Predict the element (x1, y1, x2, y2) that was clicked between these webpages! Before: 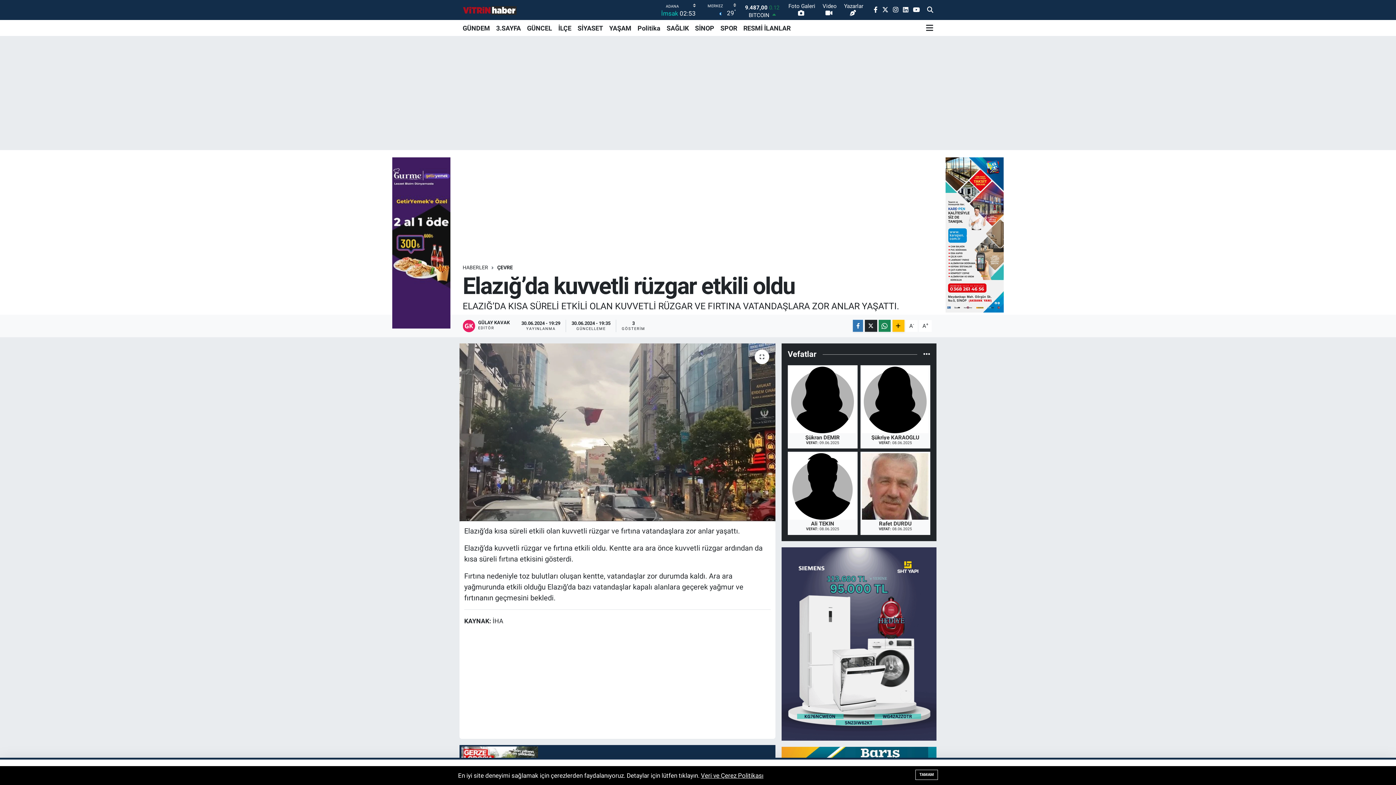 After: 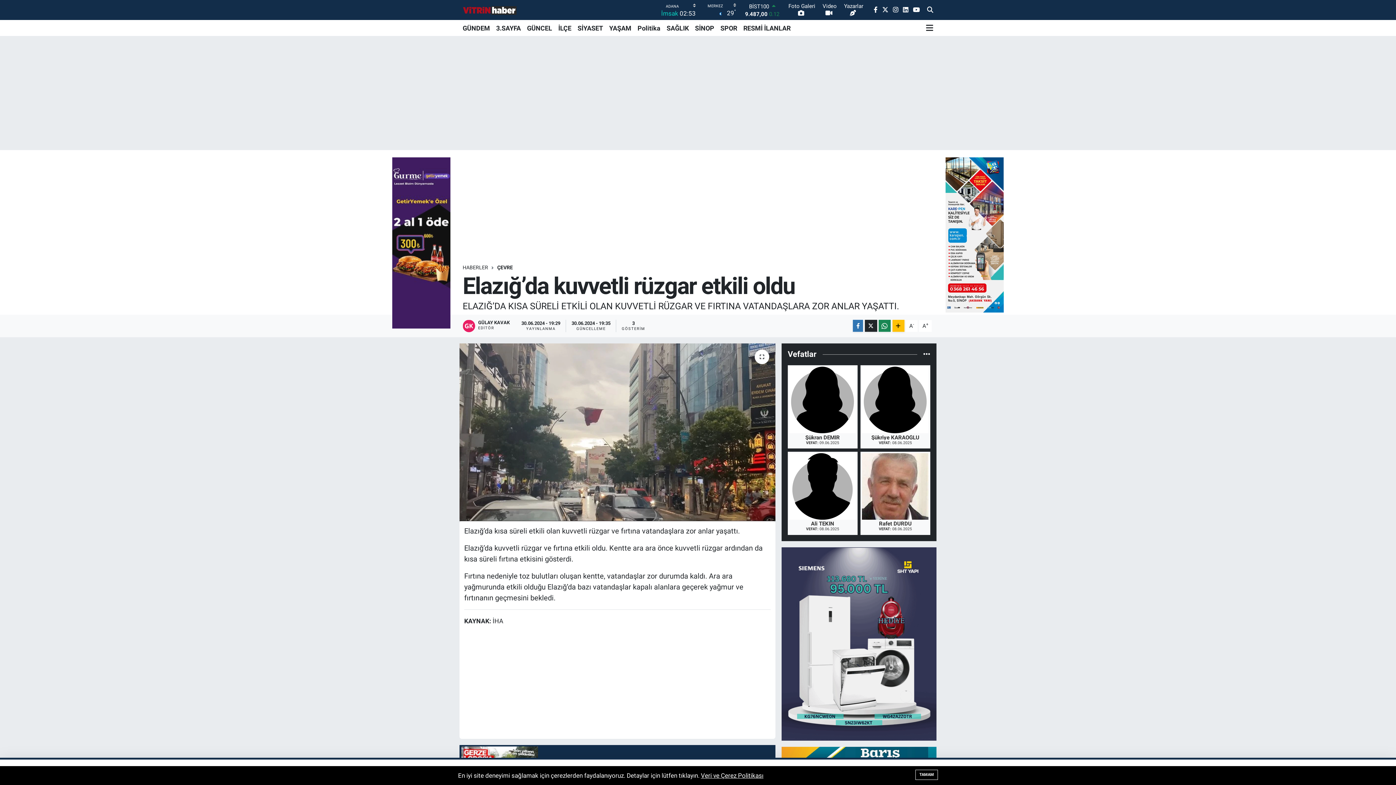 Action: label: SİNOP bbox: (692, 20, 717, 36)